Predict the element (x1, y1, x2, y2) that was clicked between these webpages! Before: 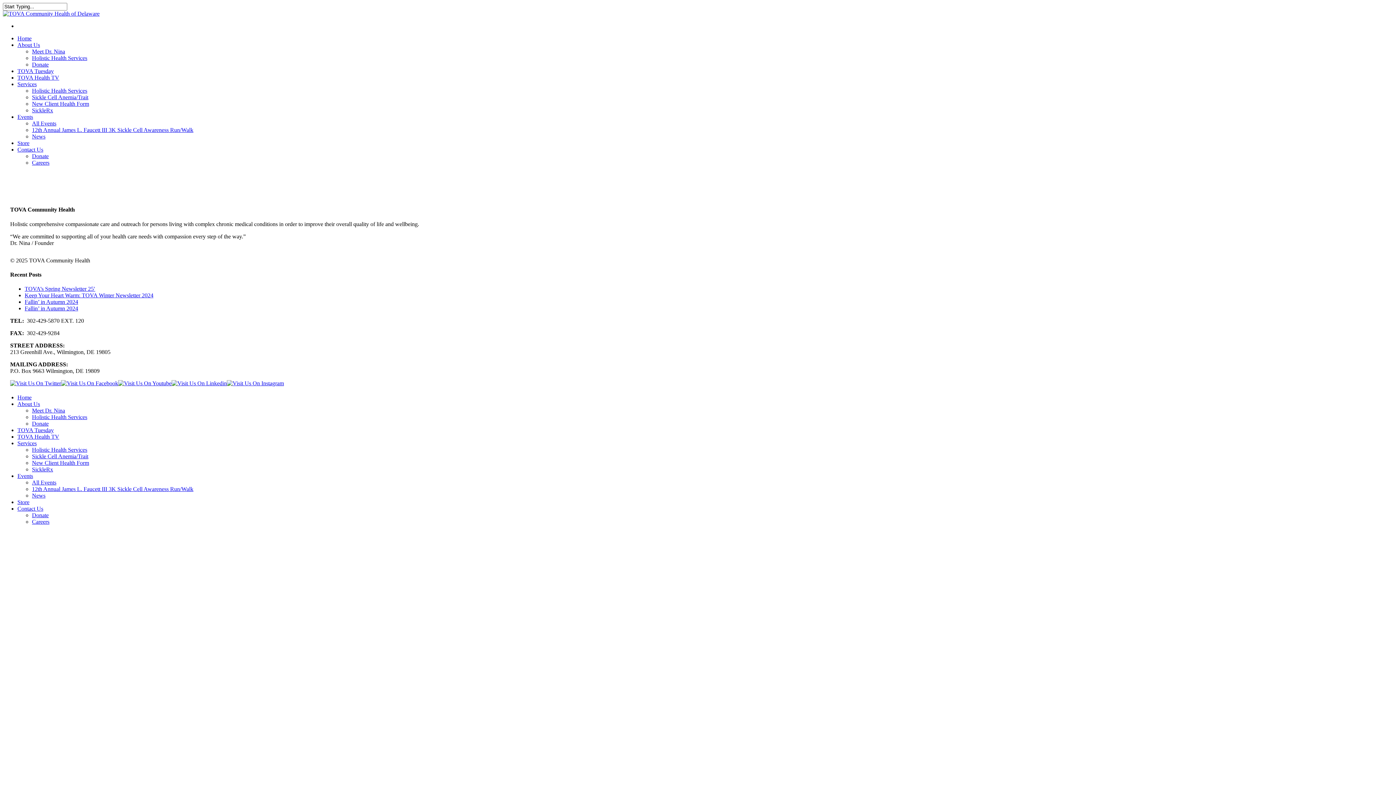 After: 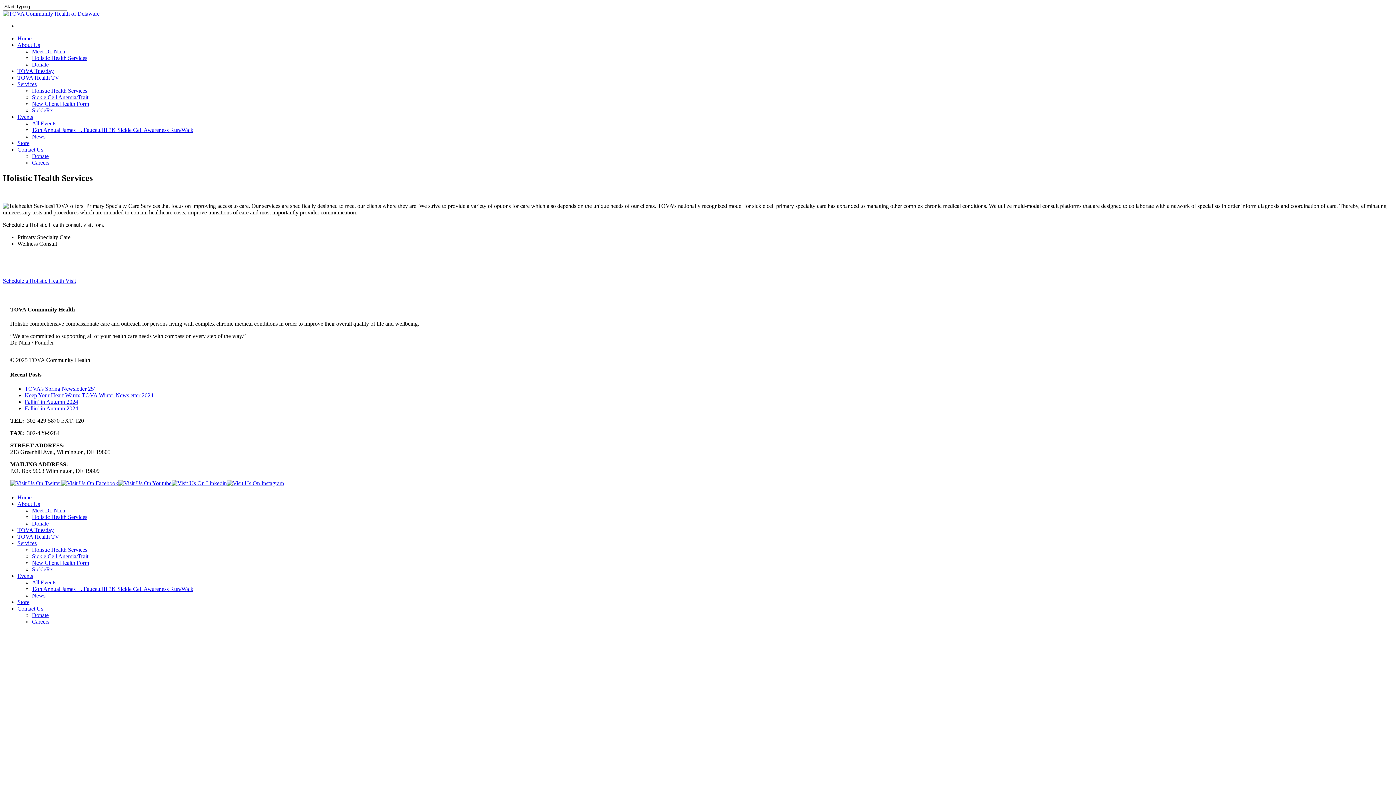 Action: label: Holistic Health Services bbox: (32, 54, 87, 61)